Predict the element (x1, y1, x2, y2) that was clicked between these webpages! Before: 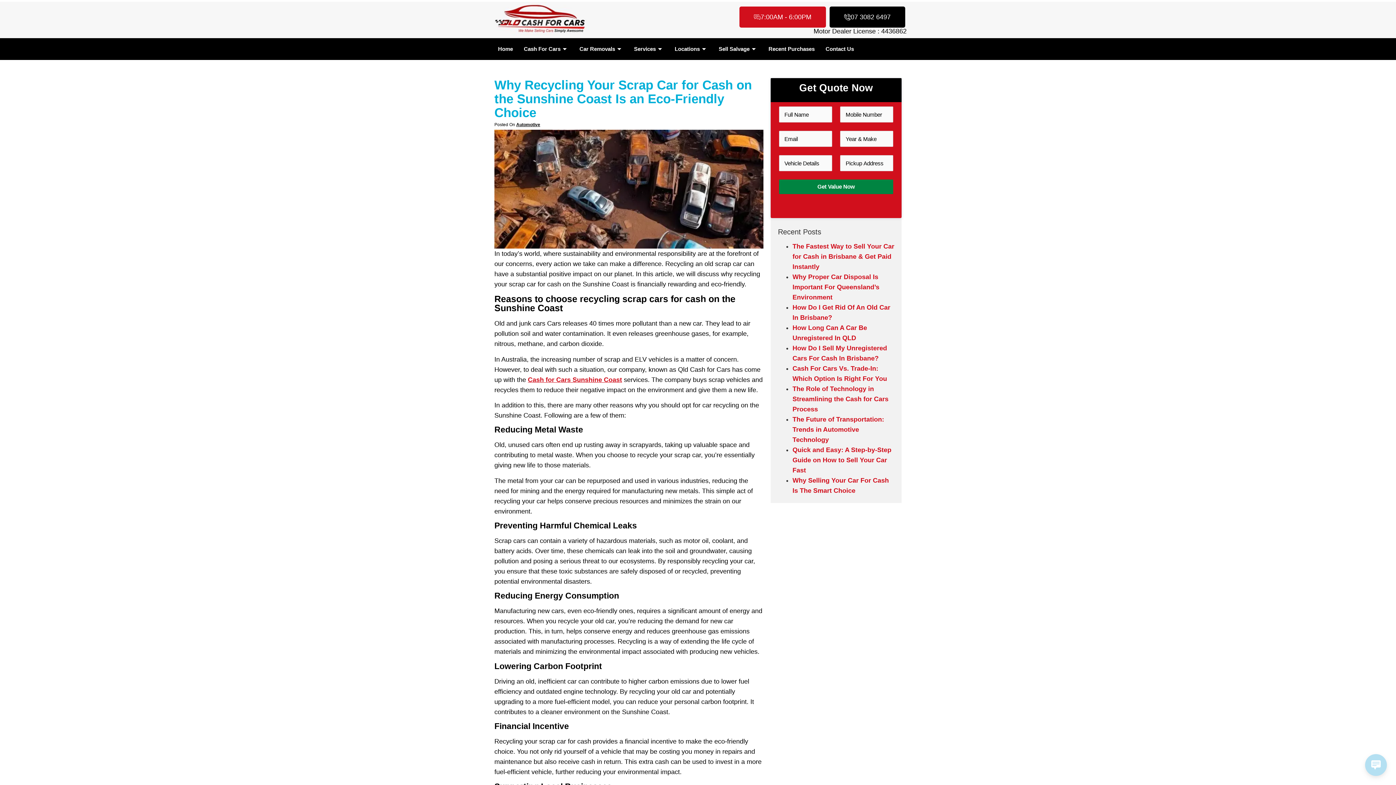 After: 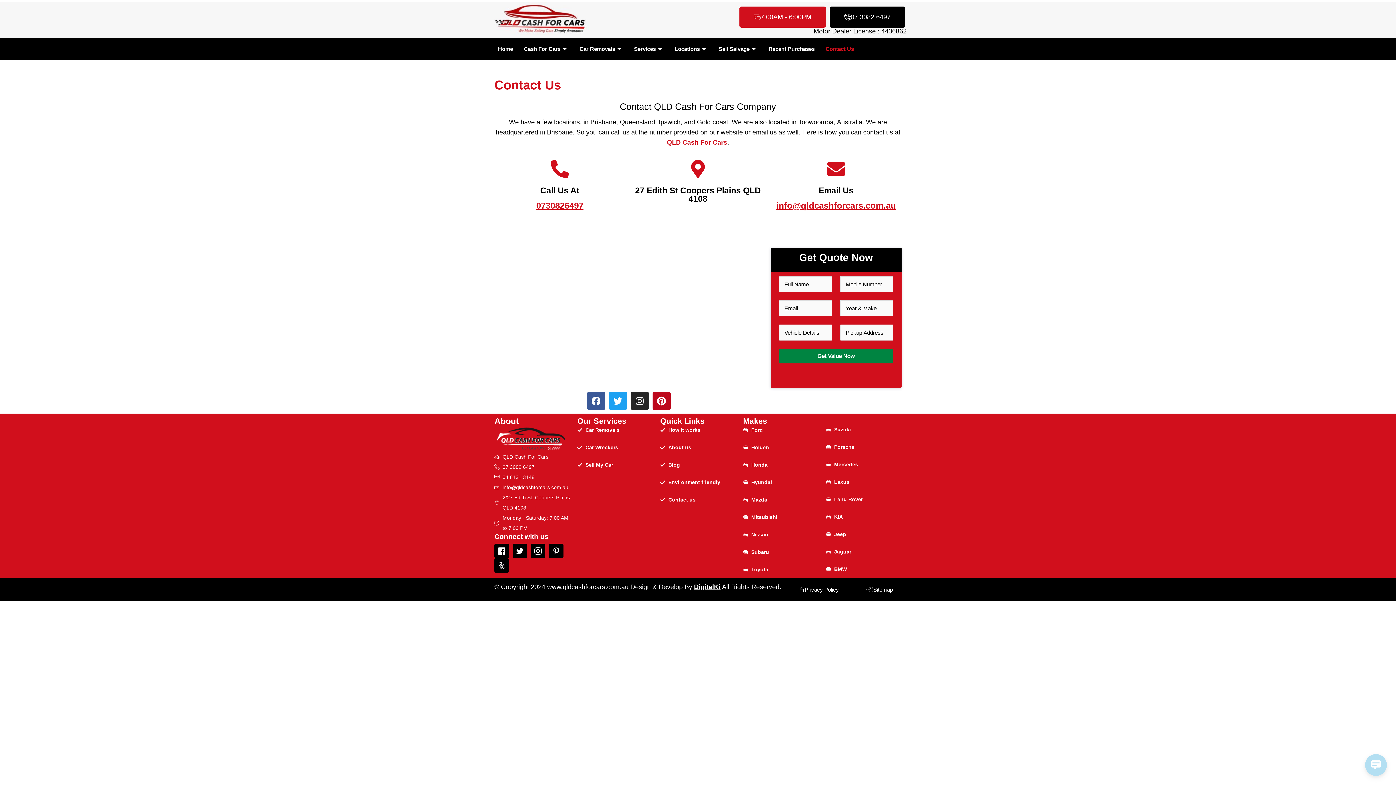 Action: bbox: (739, 6, 826, 27) label: 7:00AM - 6:00PM